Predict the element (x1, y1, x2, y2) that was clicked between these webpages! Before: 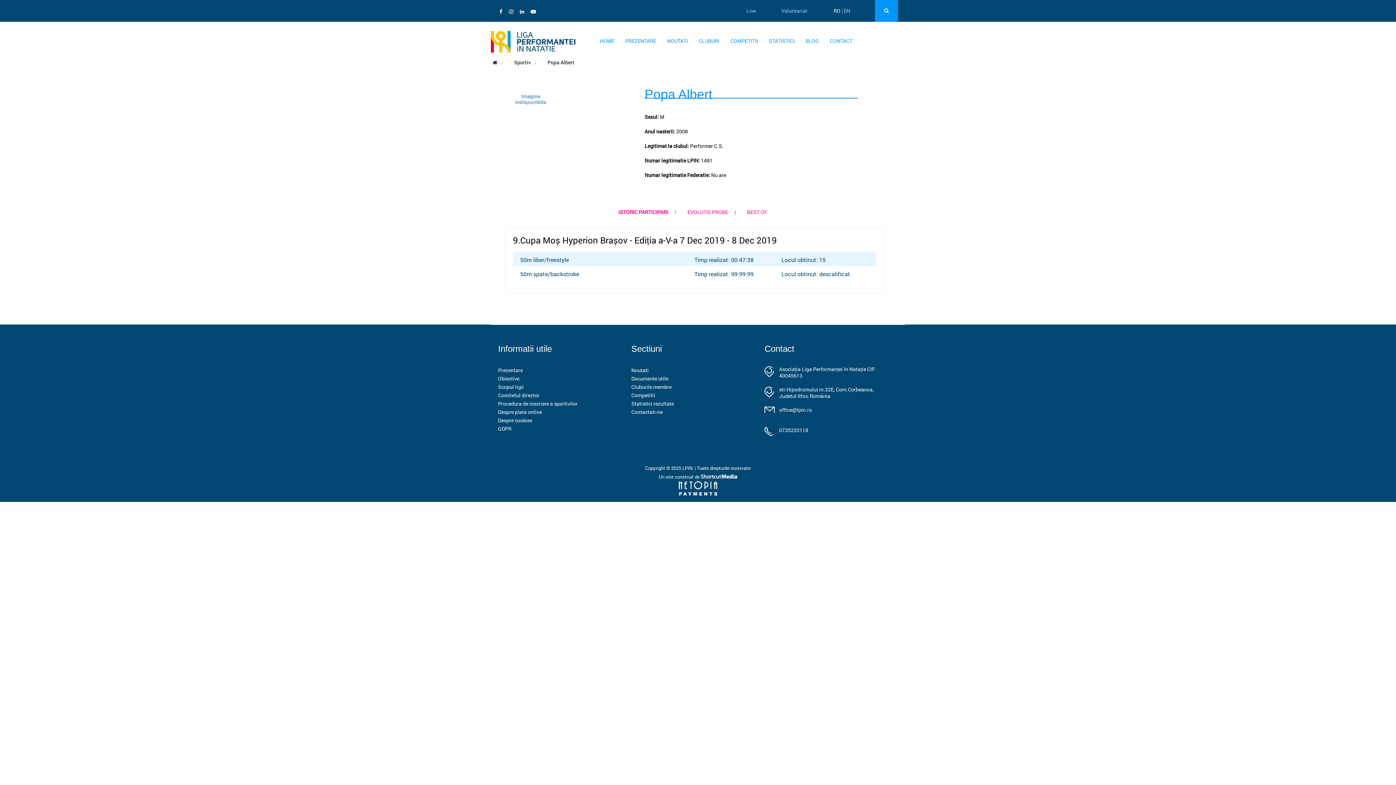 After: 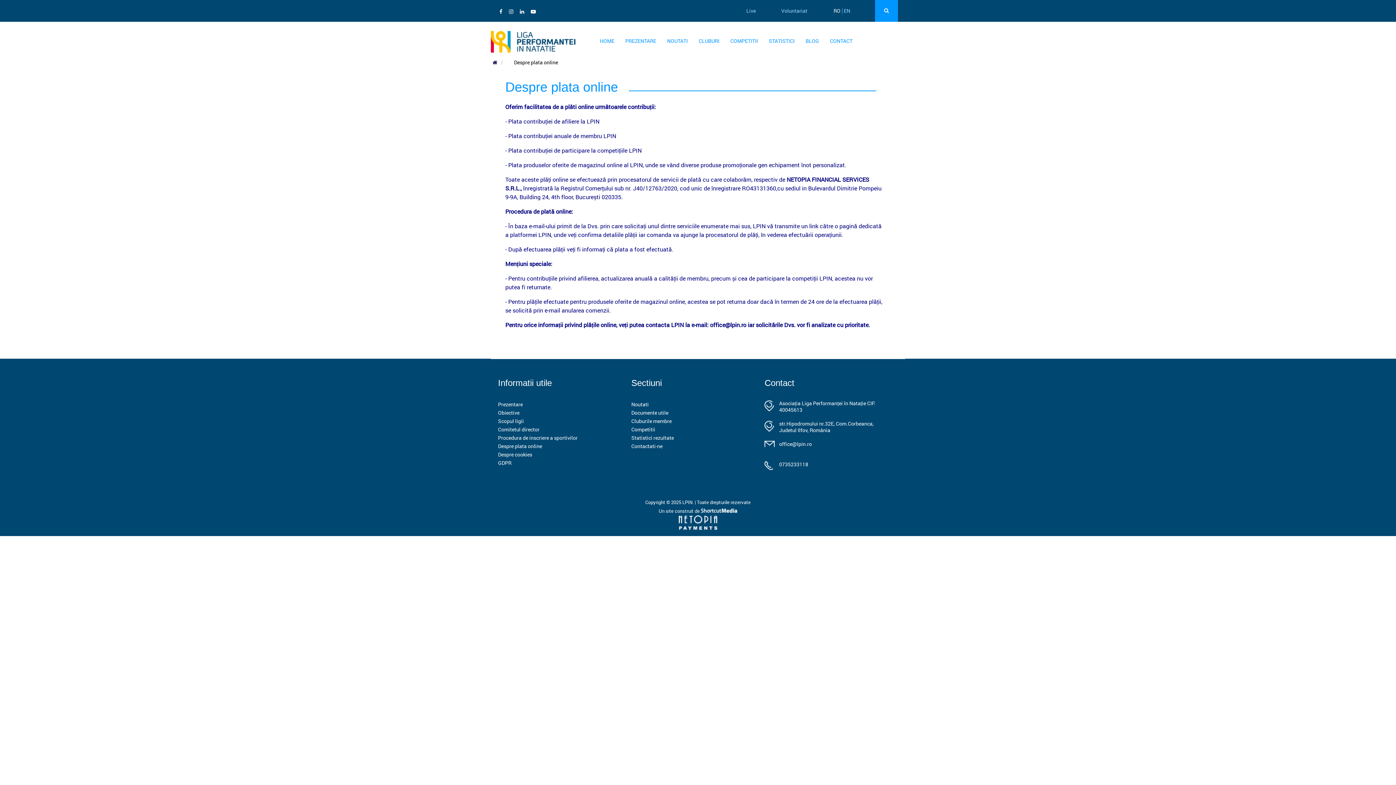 Action: bbox: (498, 408, 542, 415) label: Despre plata online